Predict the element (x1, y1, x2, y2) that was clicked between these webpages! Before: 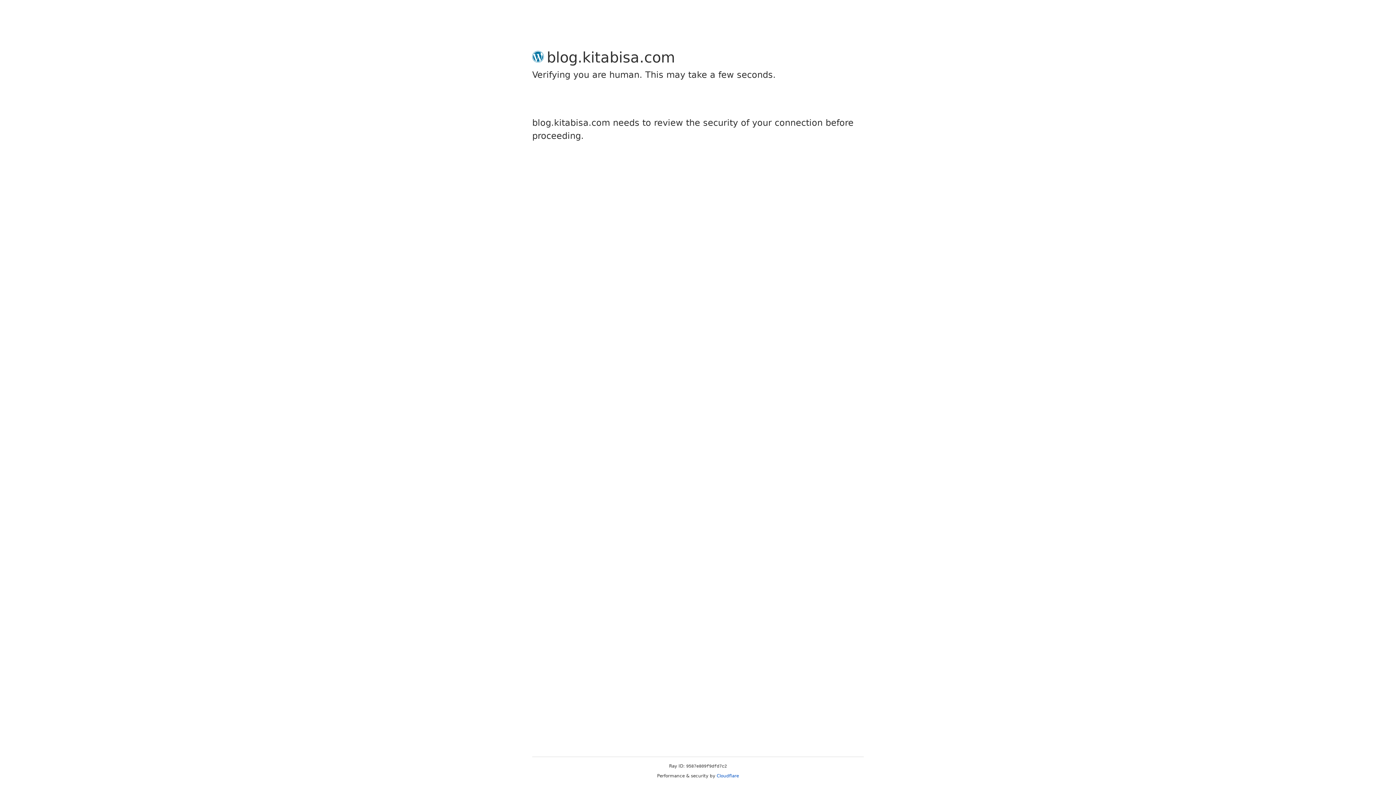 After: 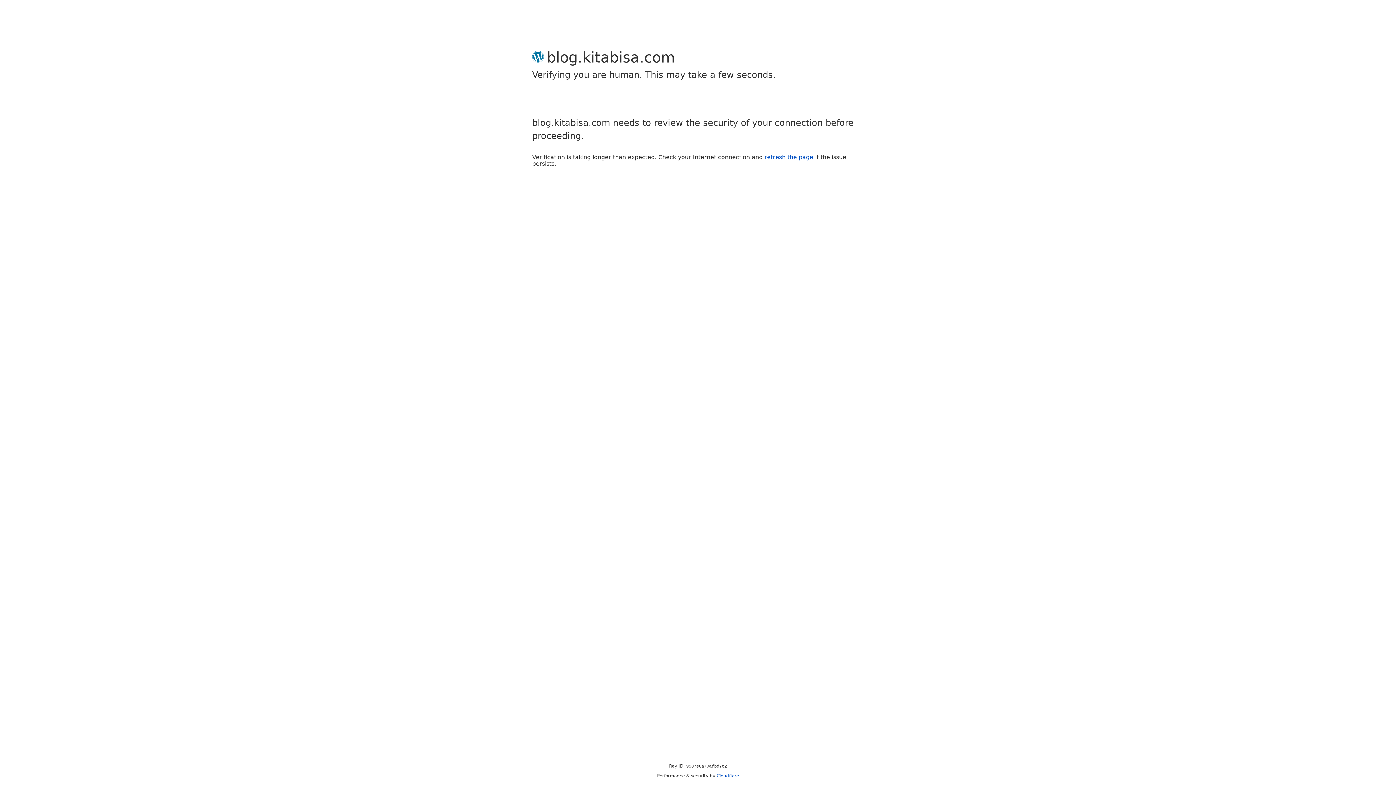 Action: bbox: (716, 773, 739, 778) label: Cloudflare